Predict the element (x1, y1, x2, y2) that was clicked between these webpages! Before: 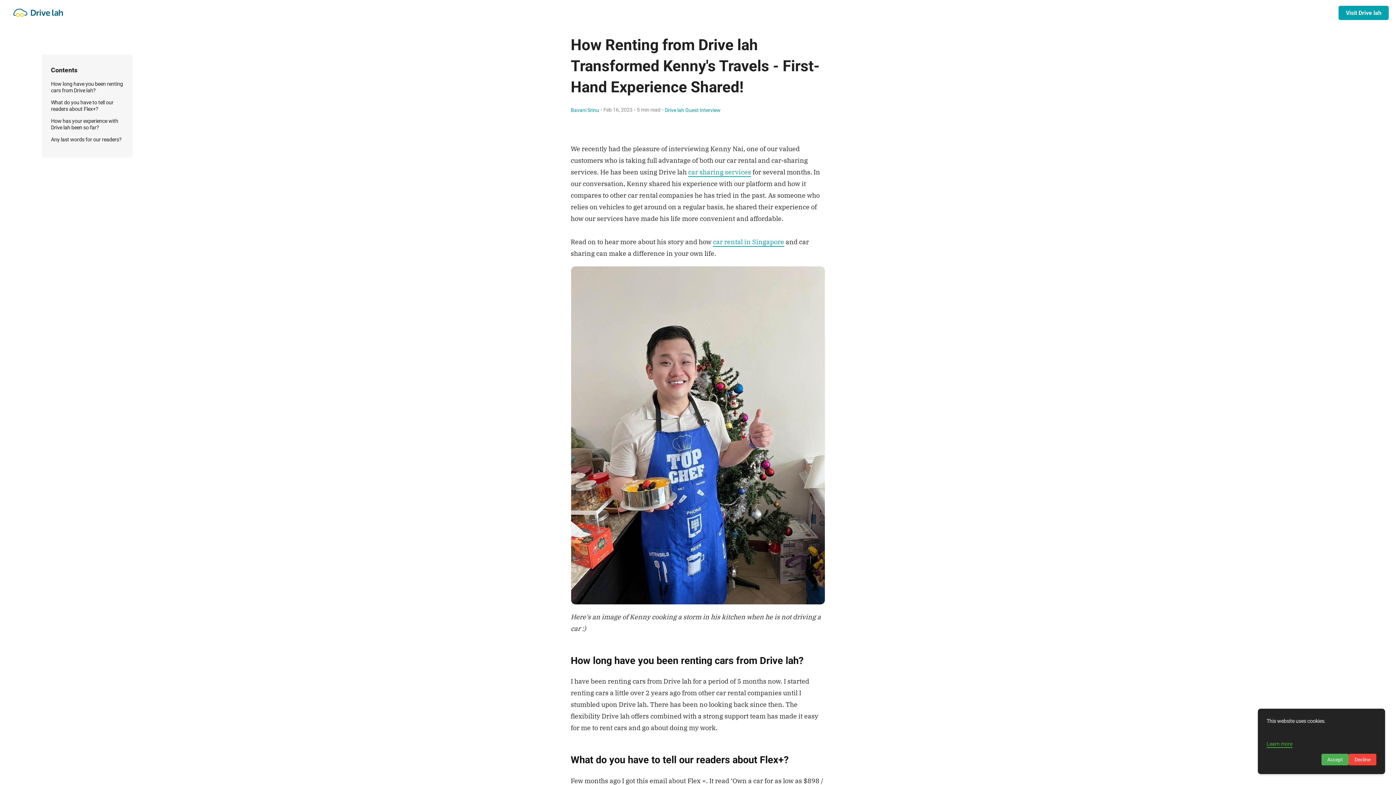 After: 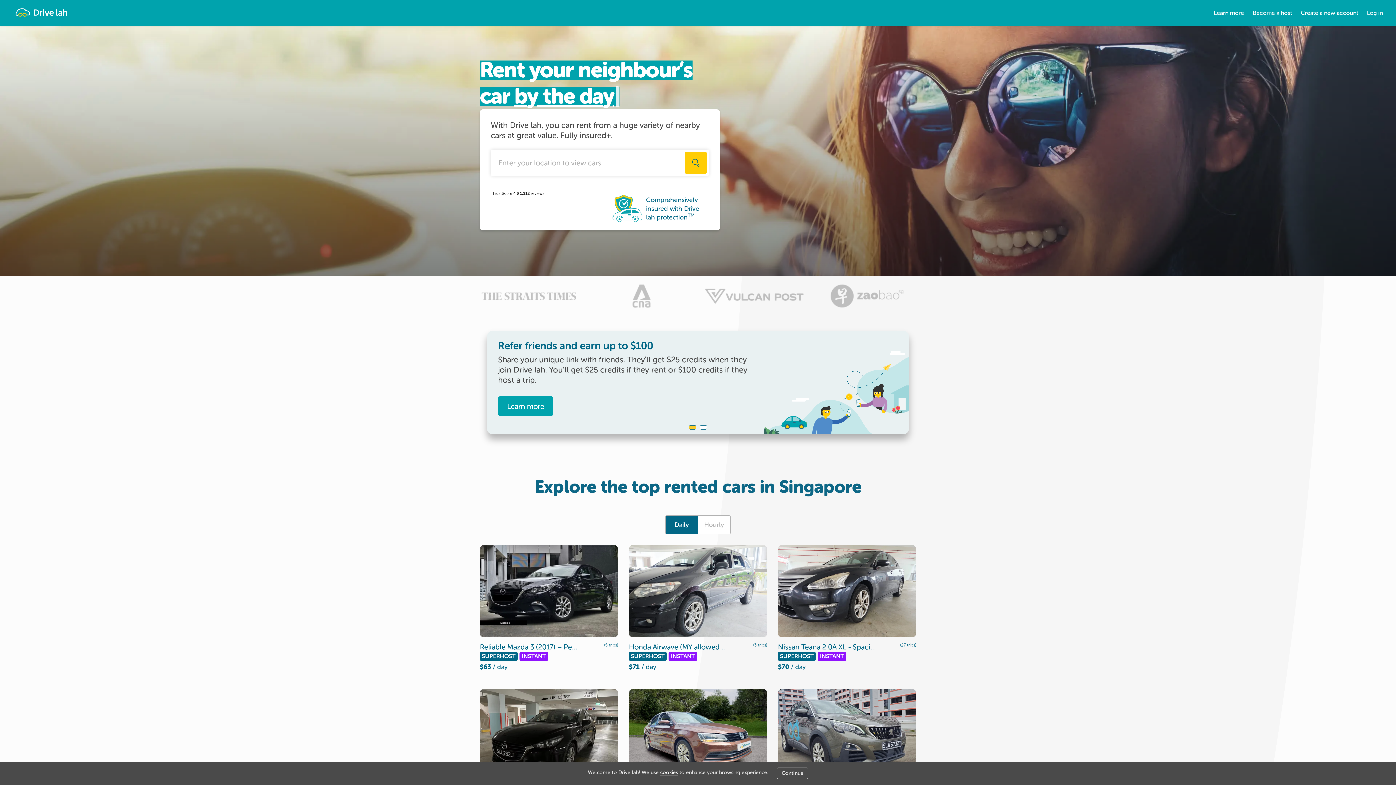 Action: label: car sharing services bbox: (688, 168, 751, 177)